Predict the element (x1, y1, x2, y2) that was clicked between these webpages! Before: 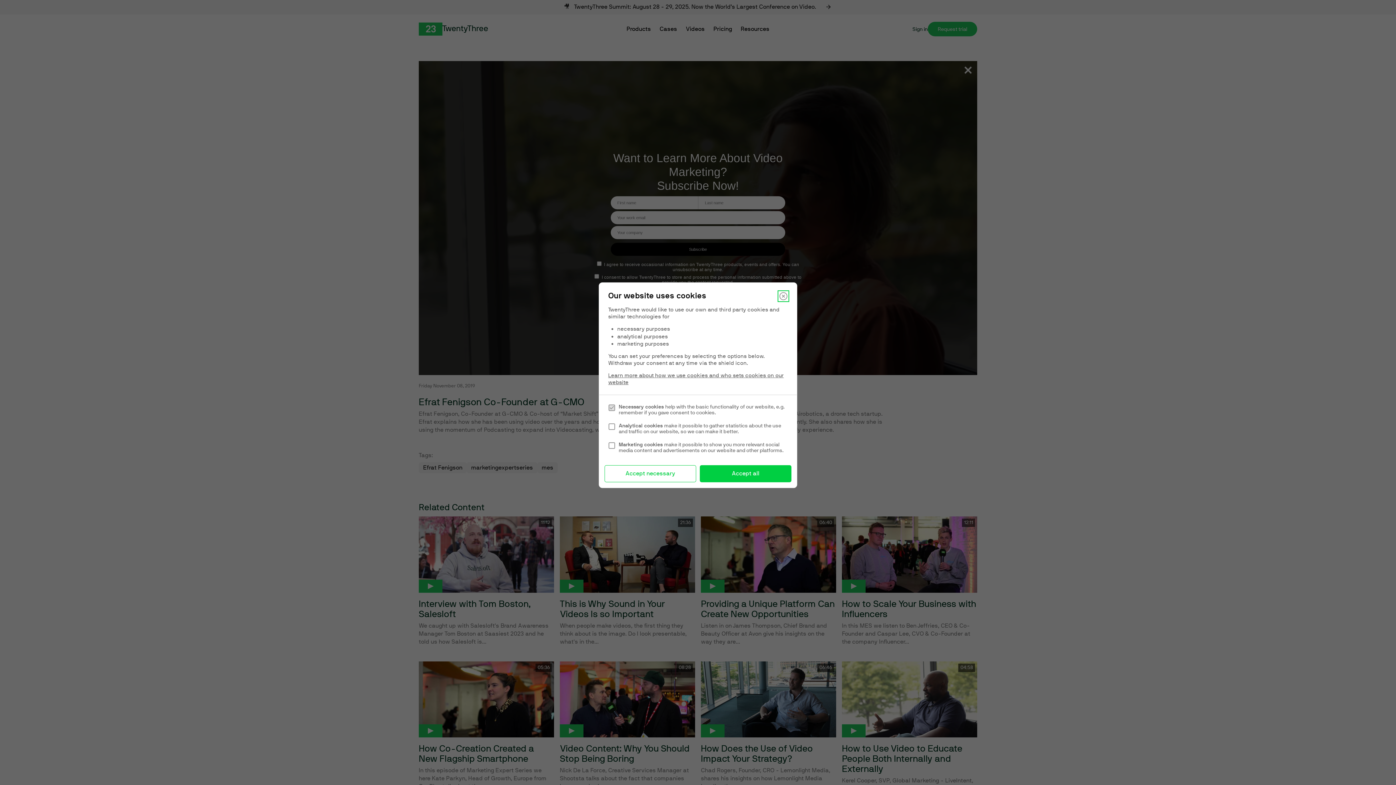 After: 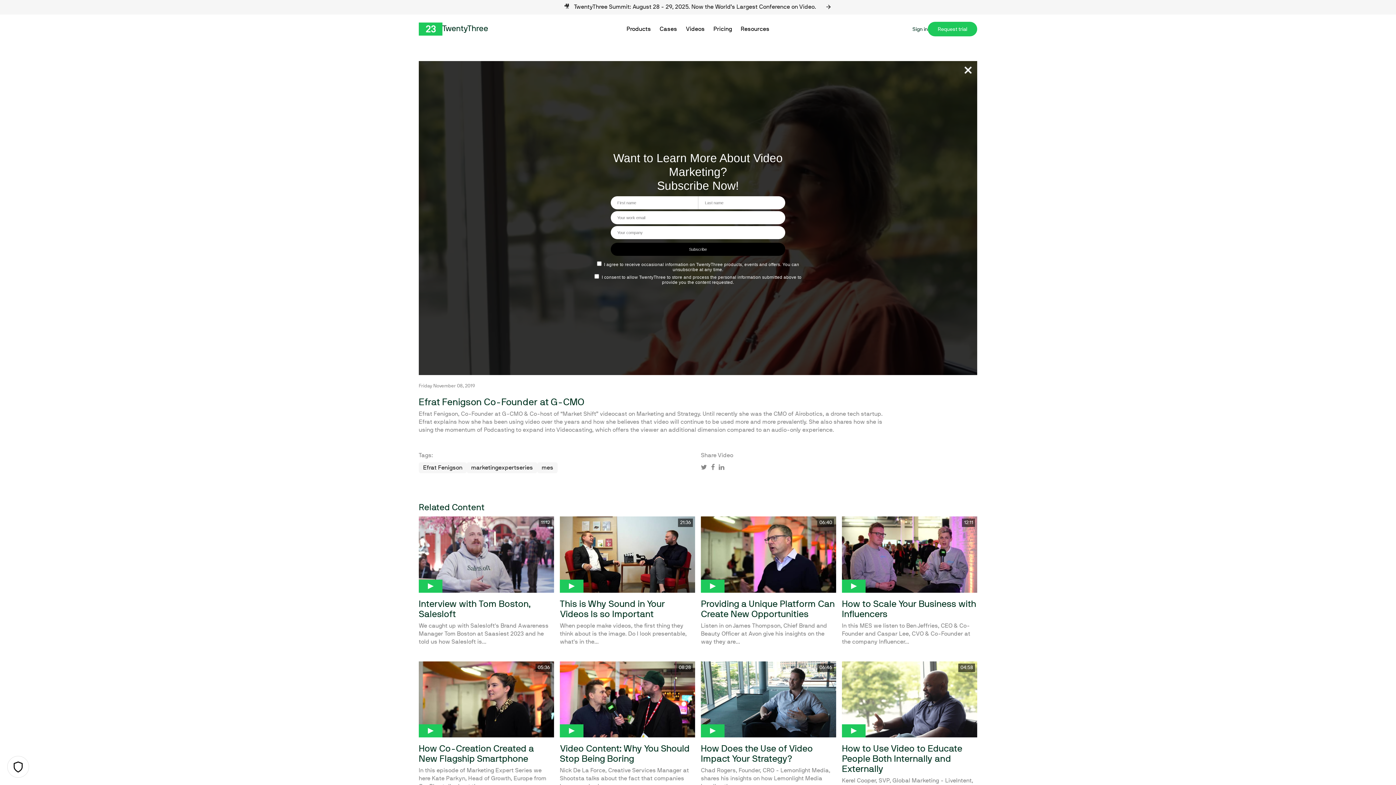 Action: bbox: (604, 465, 696, 482) label: Accept necessary